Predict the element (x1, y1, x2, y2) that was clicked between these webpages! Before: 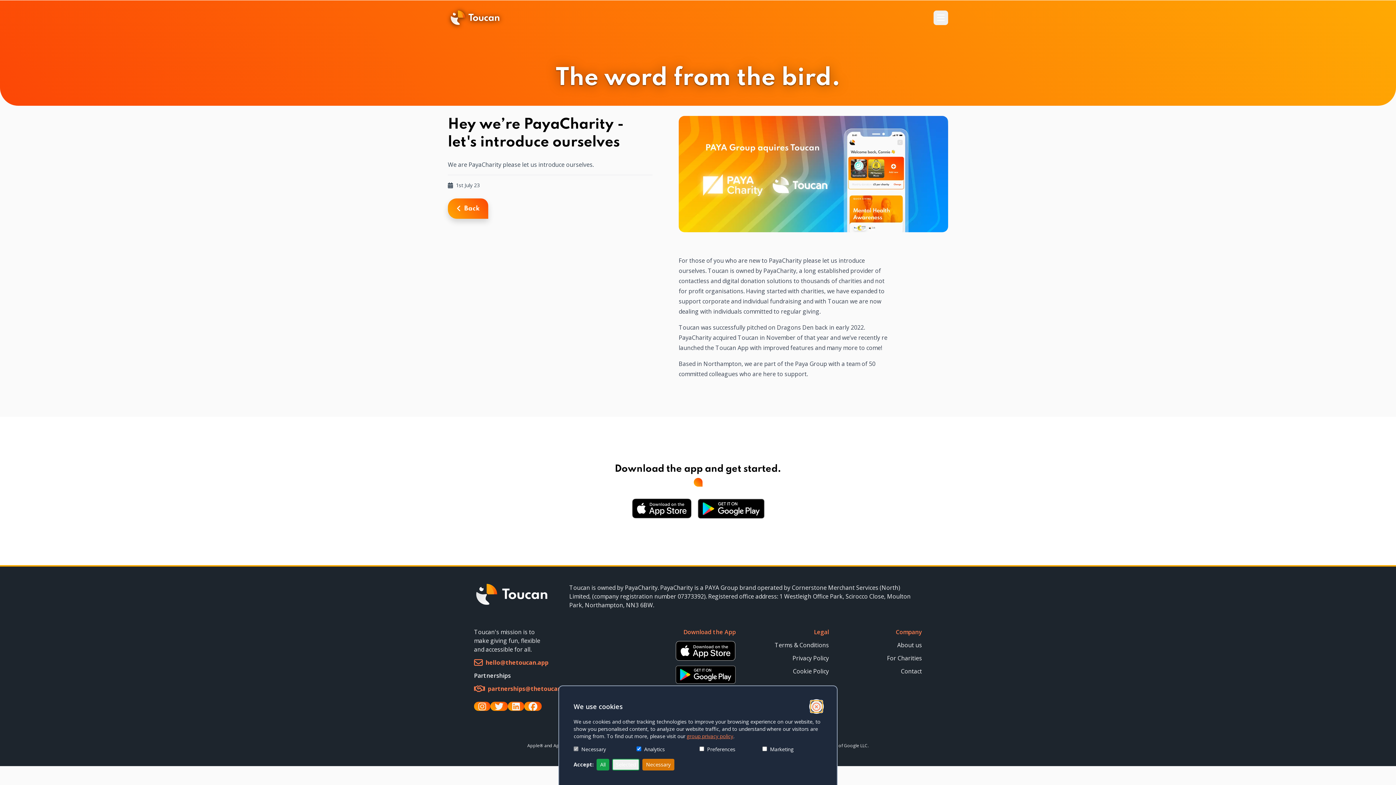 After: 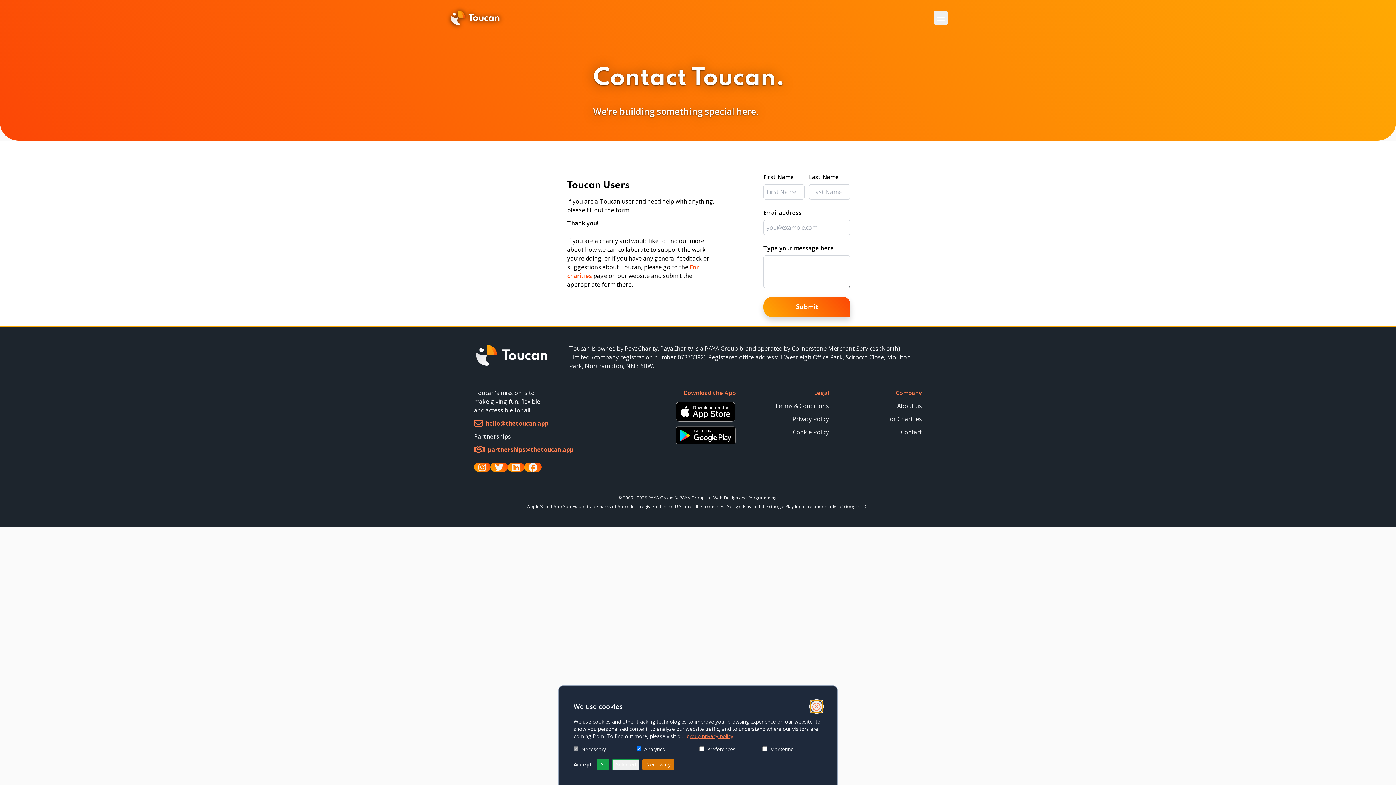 Action: bbox: (846, 667, 922, 676) label: Contact